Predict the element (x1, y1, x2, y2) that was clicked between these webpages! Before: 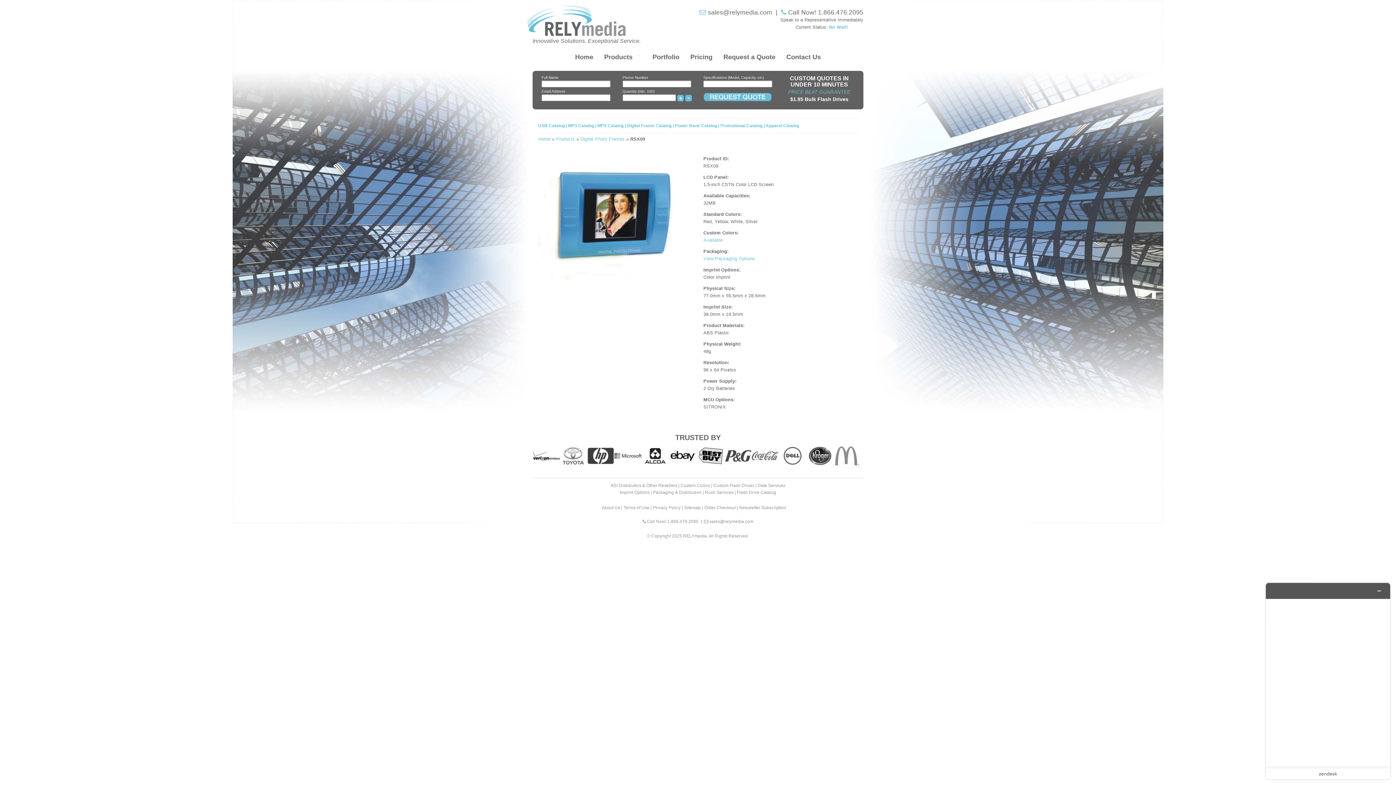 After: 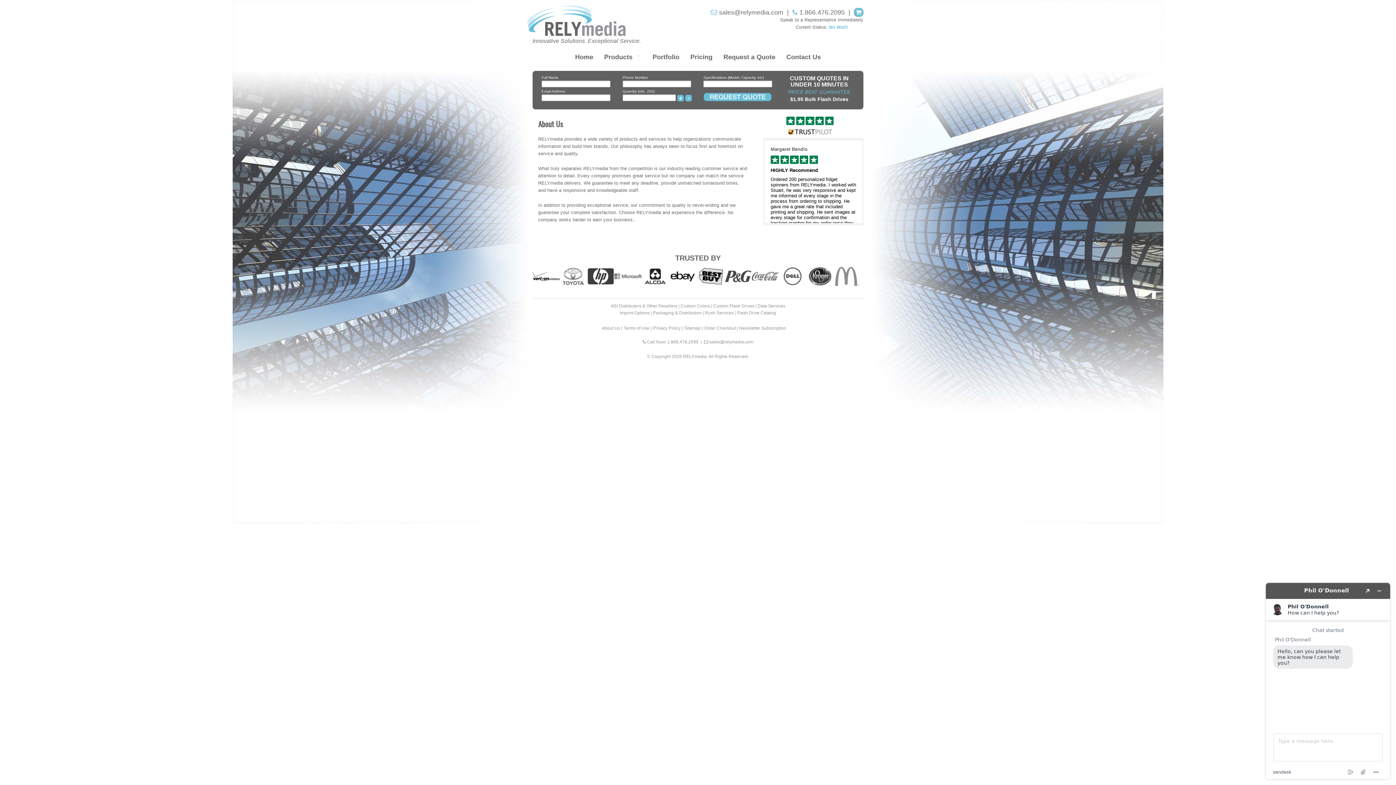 Action: label: About Us | bbox: (602, 504, 622, 511)